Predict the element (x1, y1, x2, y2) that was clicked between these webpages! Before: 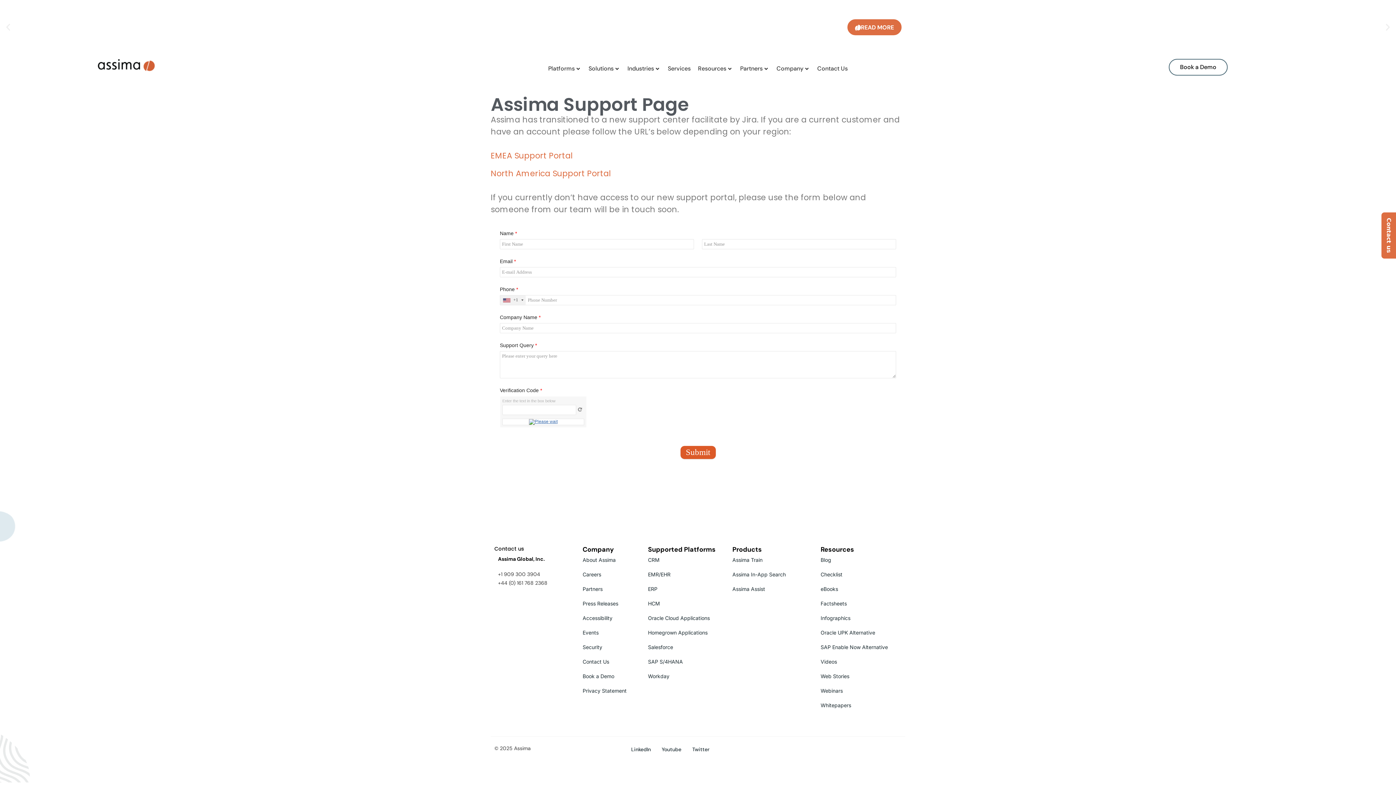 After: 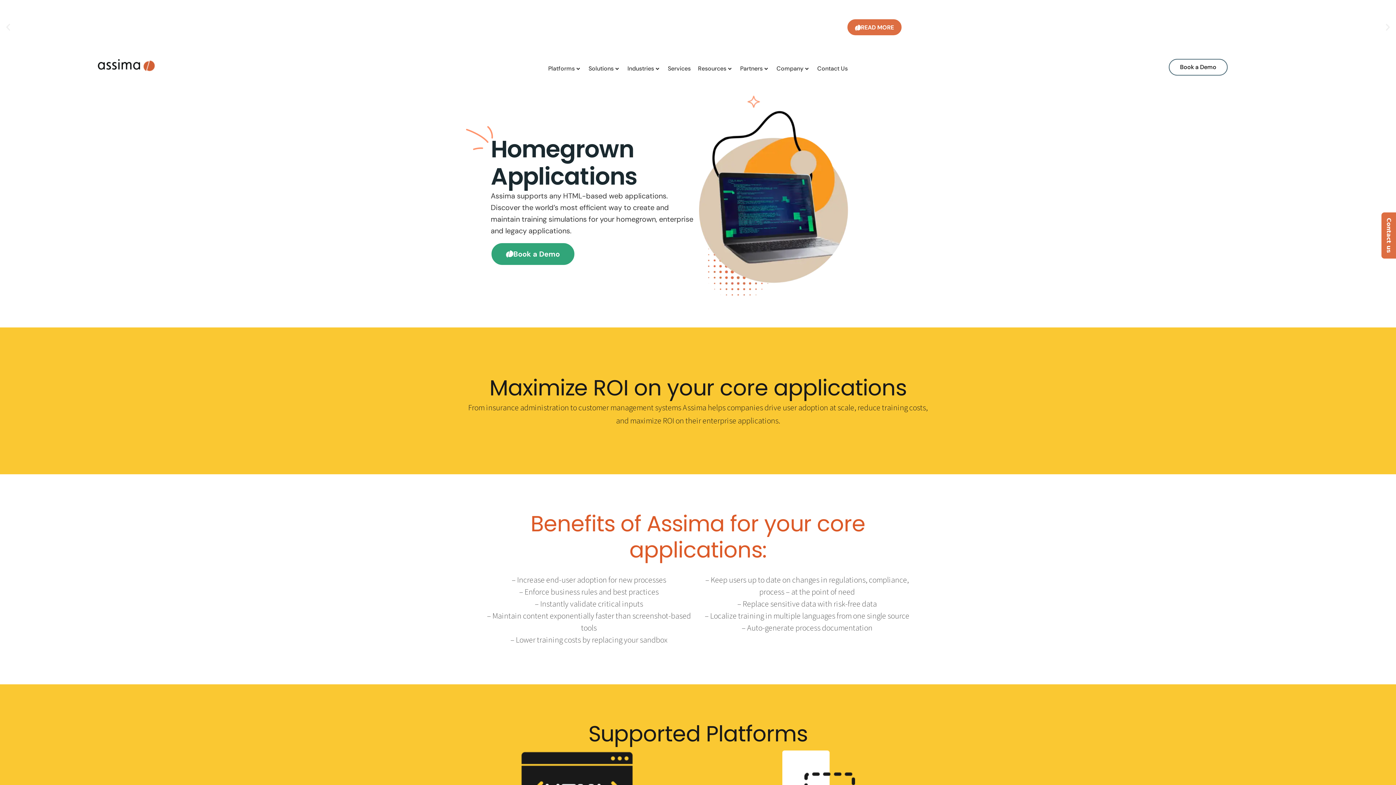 Action: label: Homegrown Applications bbox: (648, 625, 725, 640)